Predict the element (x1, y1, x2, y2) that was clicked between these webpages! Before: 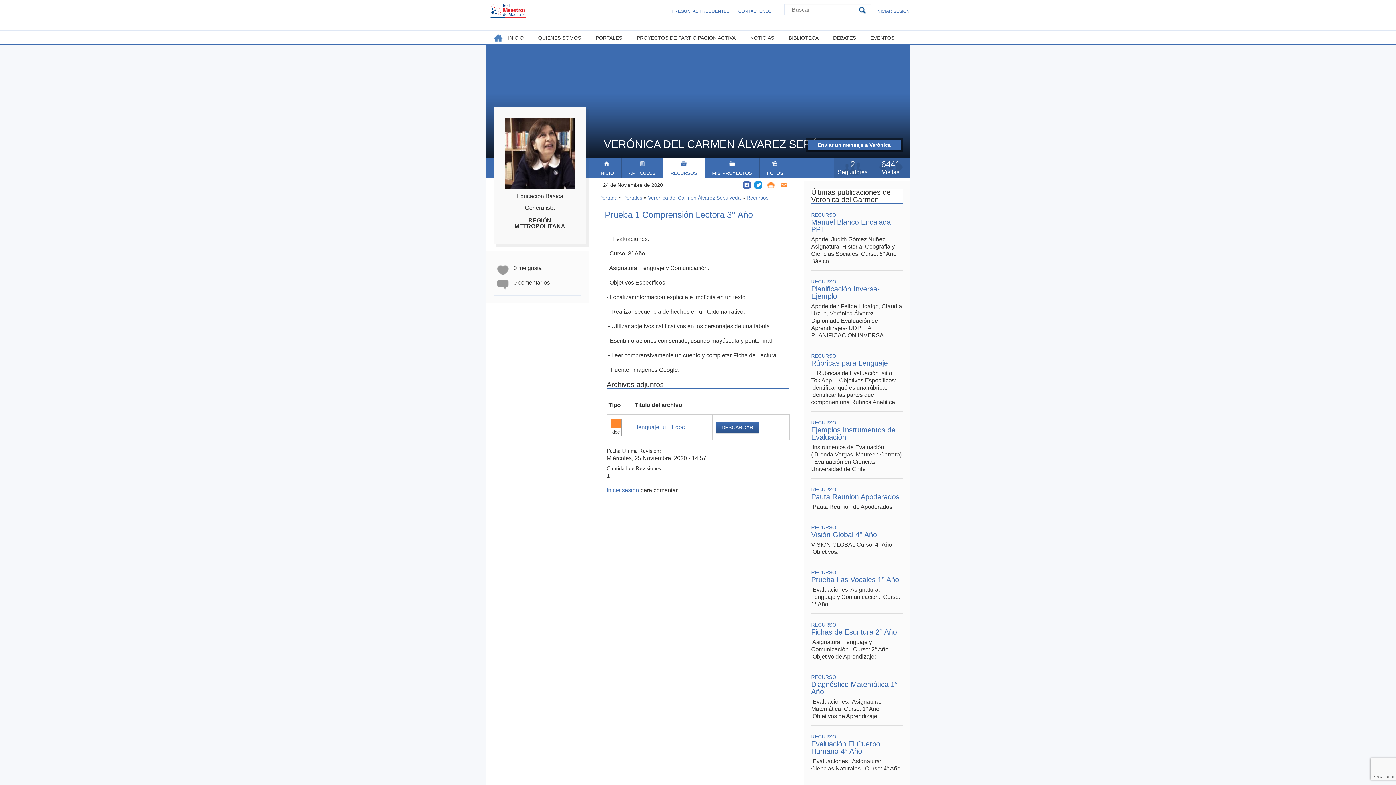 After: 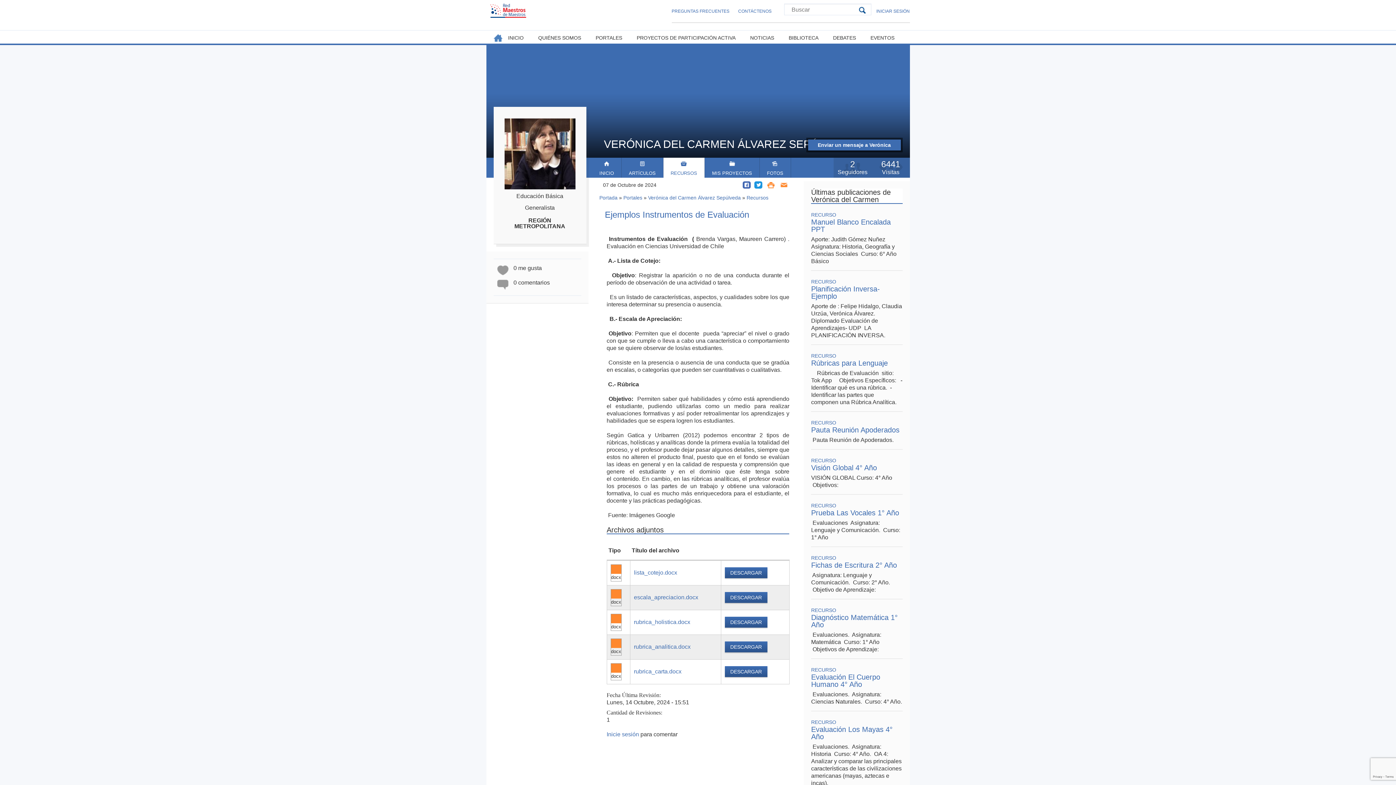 Action: label: Ejemplos Instrumentos de Evaluación bbox: (811, 426, 895, 441)